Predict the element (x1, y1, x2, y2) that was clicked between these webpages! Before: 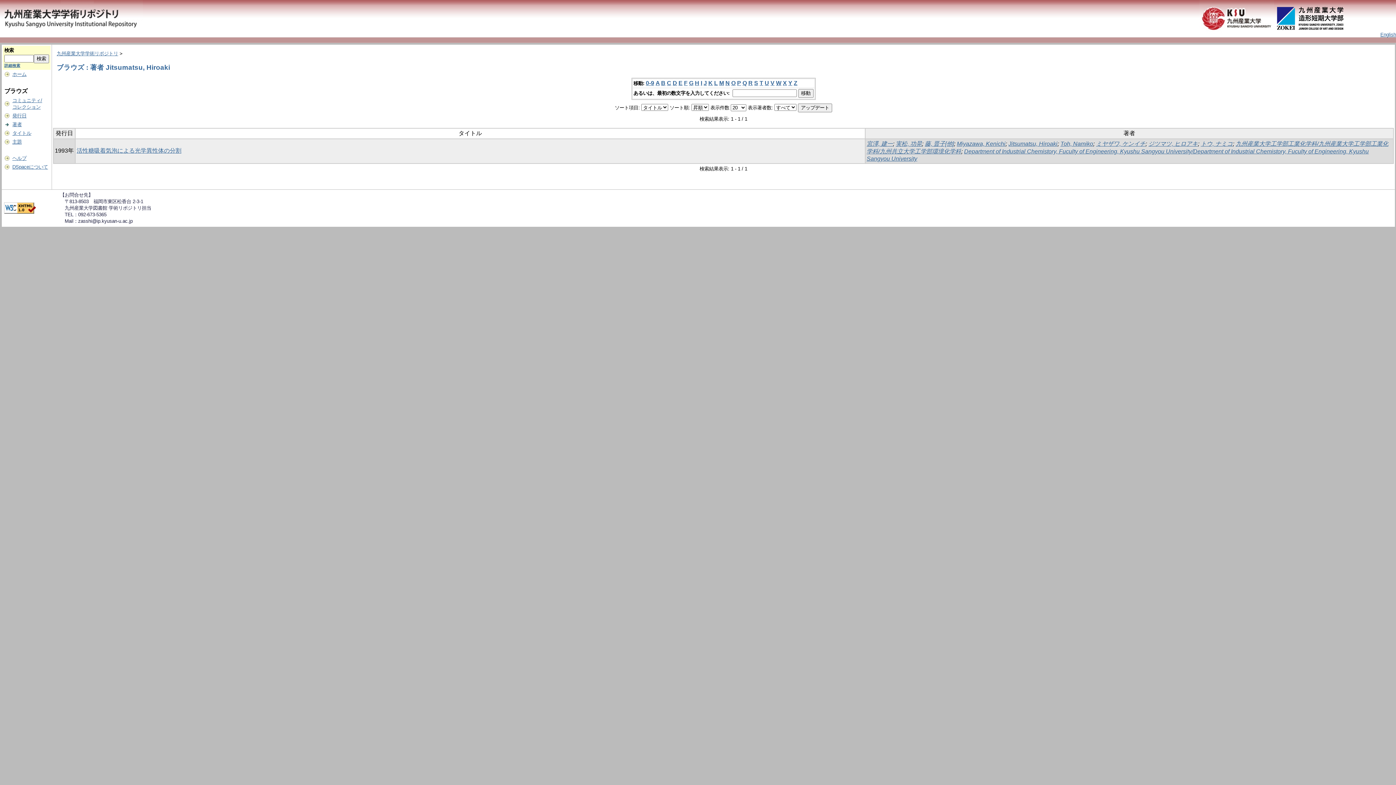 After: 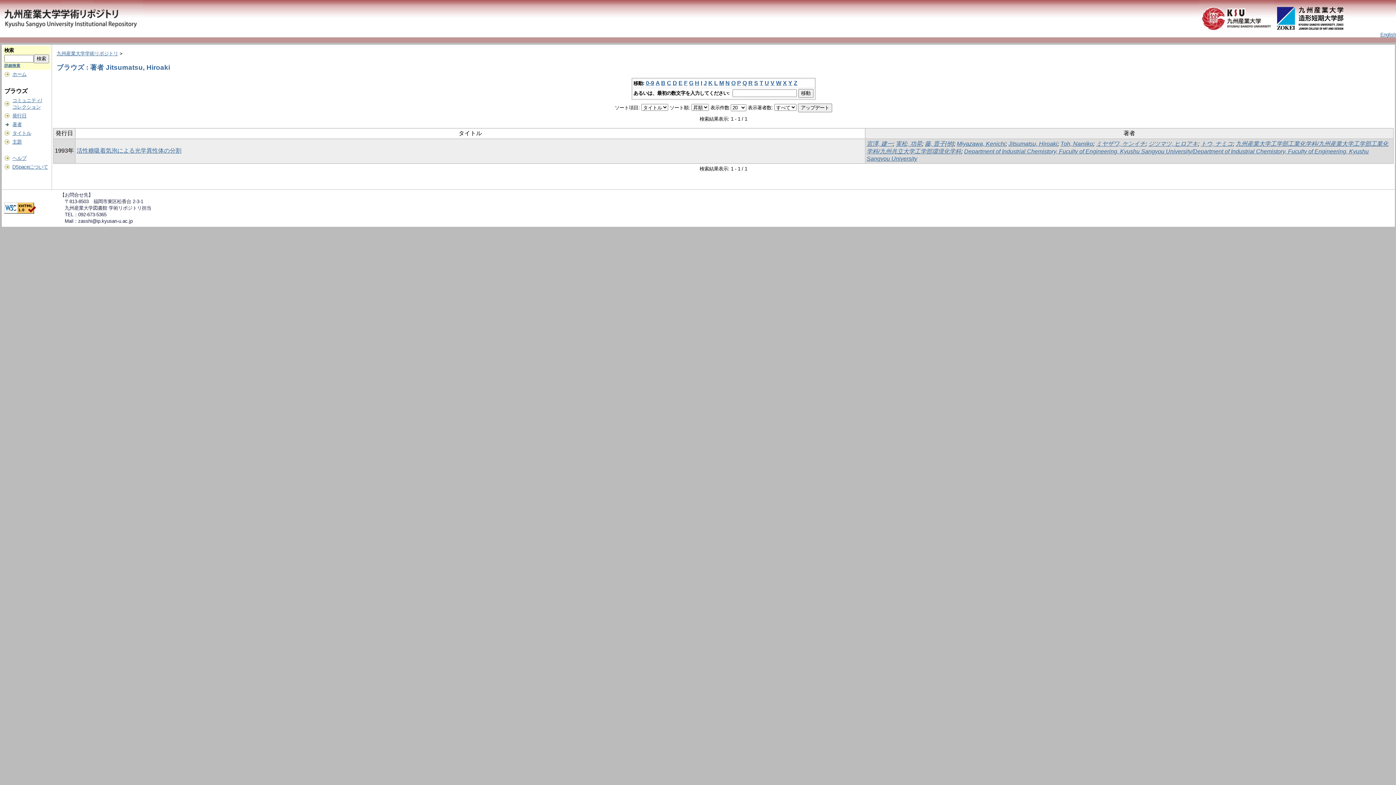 Action: label: C bbox: (667, 80, 671, 86)